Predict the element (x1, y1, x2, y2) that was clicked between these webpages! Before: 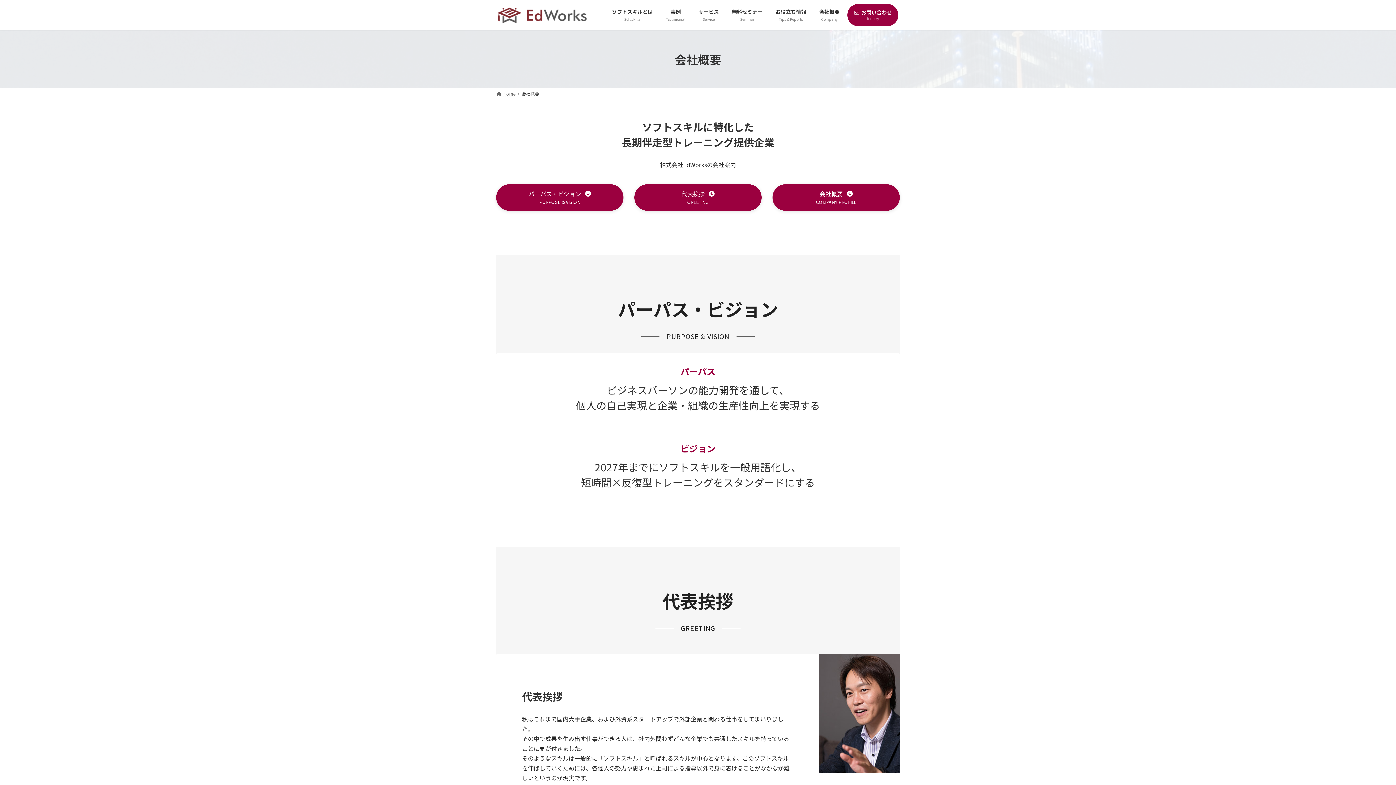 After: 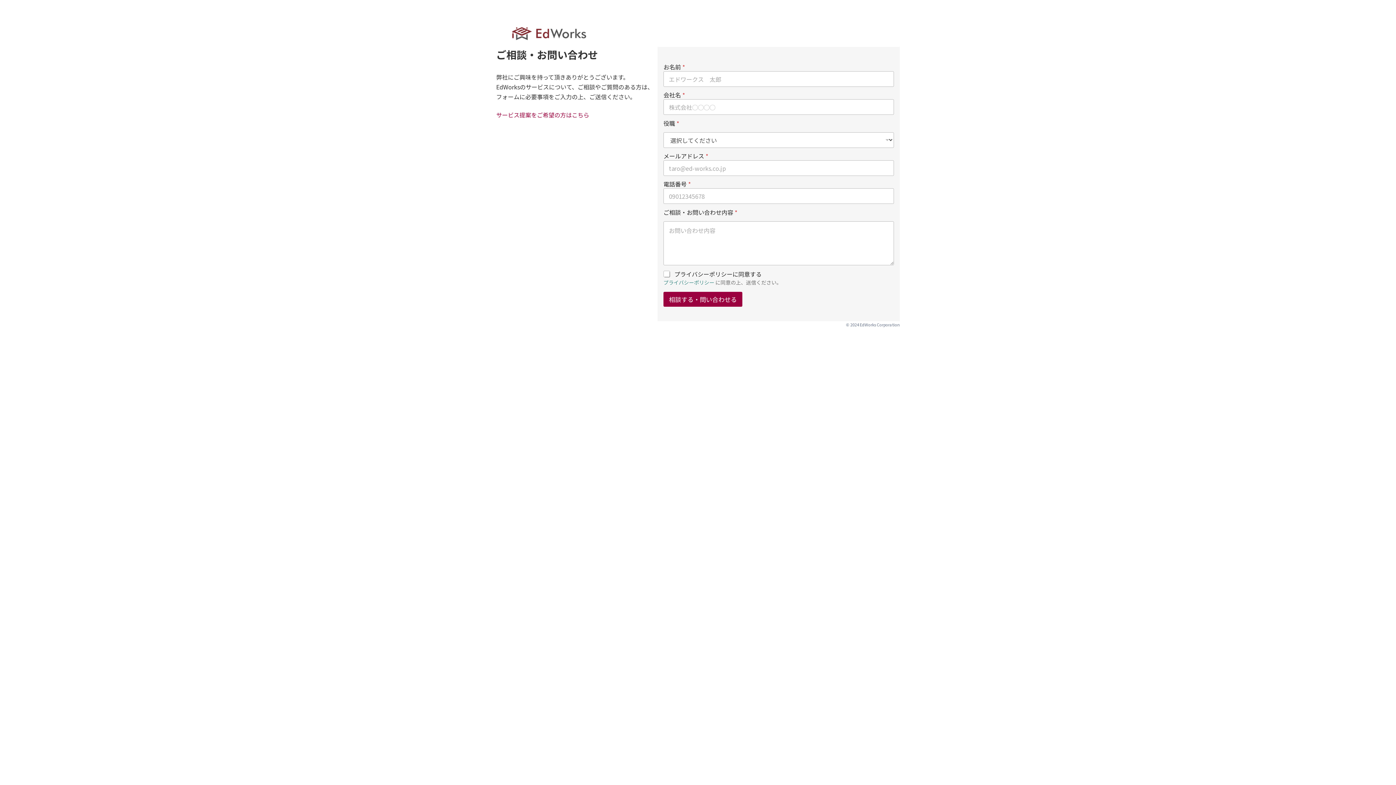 Action: label: お問い合わせ
Inquiry bbox: (847, 4, 898, 26)